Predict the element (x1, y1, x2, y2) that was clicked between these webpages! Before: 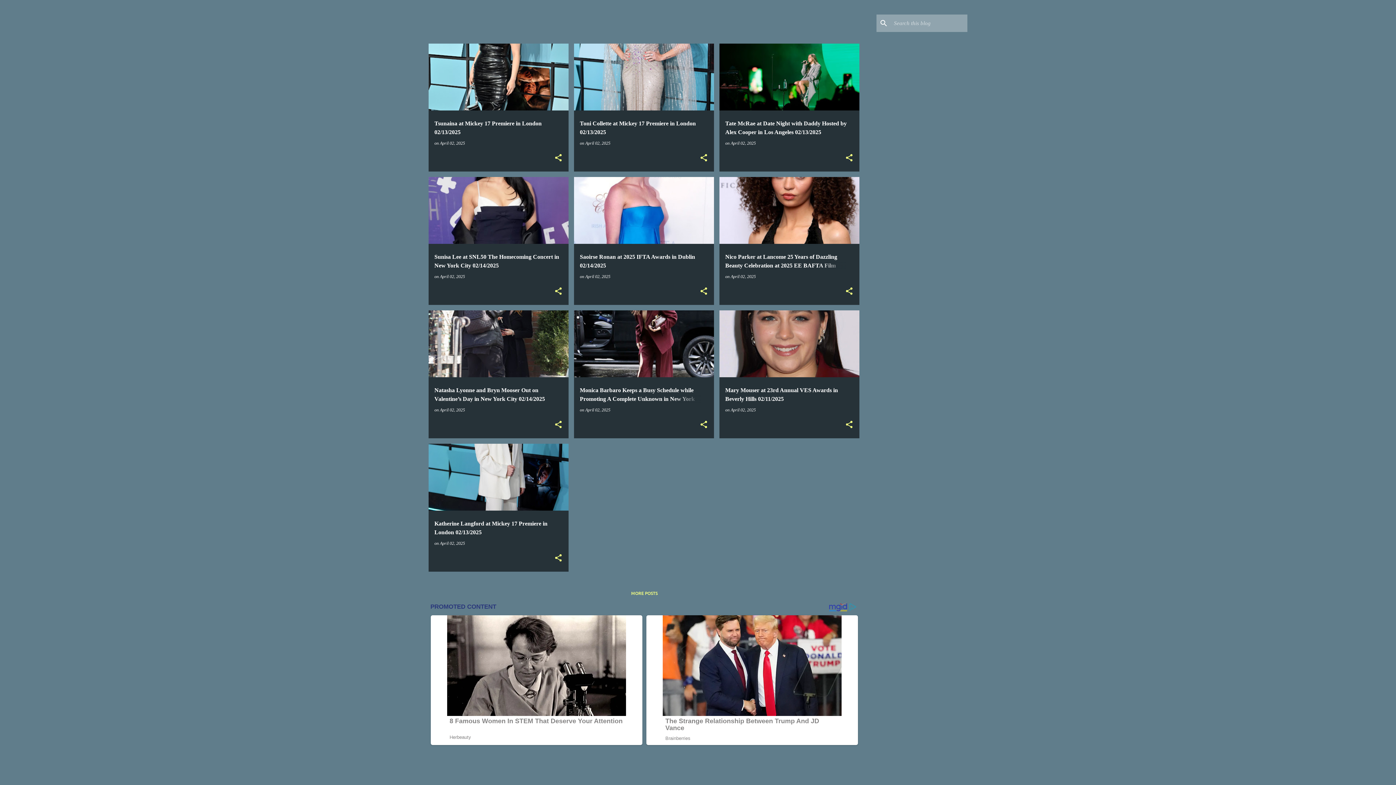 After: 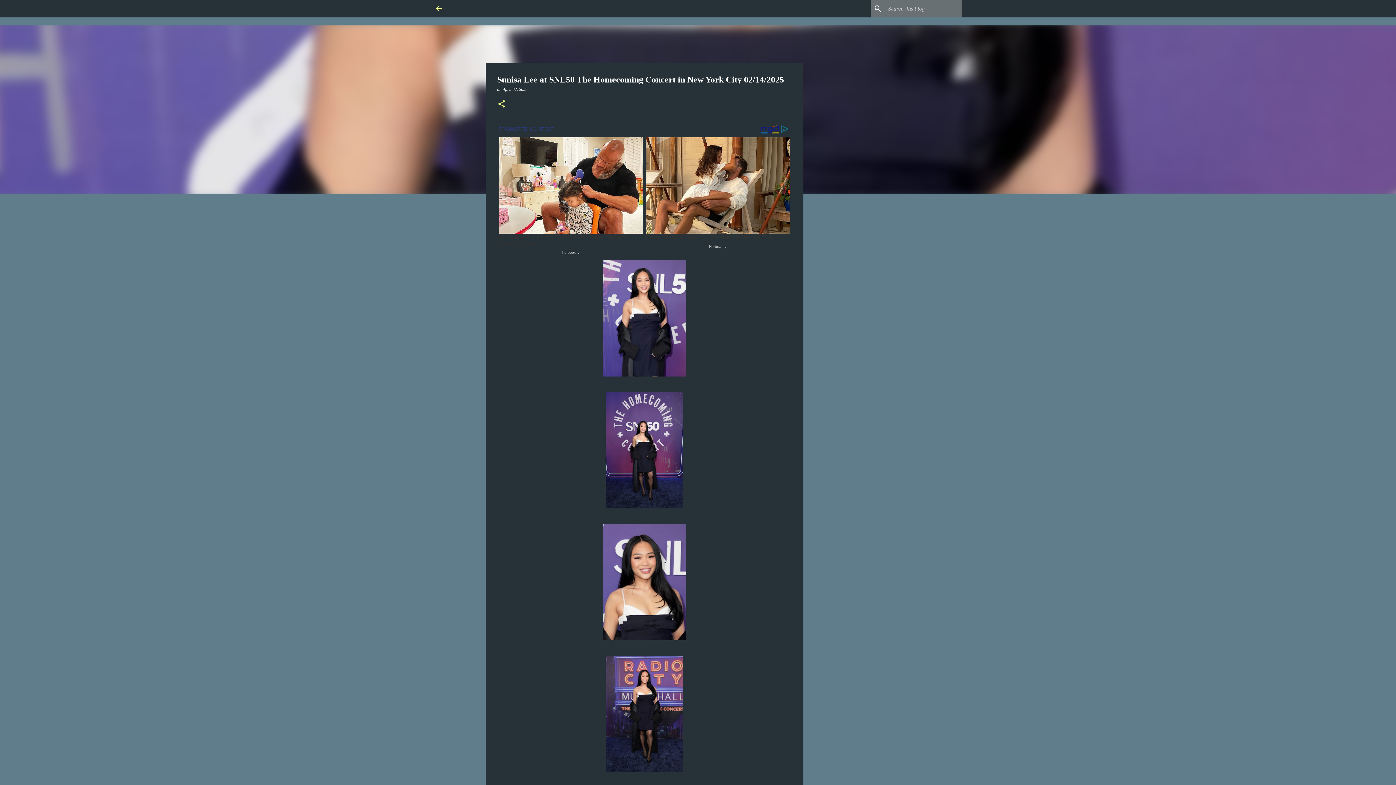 Action: bbox: (428, 145, 568, 377) label: Sunisa Lee at SNL50 The Homecoming Concert in New York City 02/14/2025